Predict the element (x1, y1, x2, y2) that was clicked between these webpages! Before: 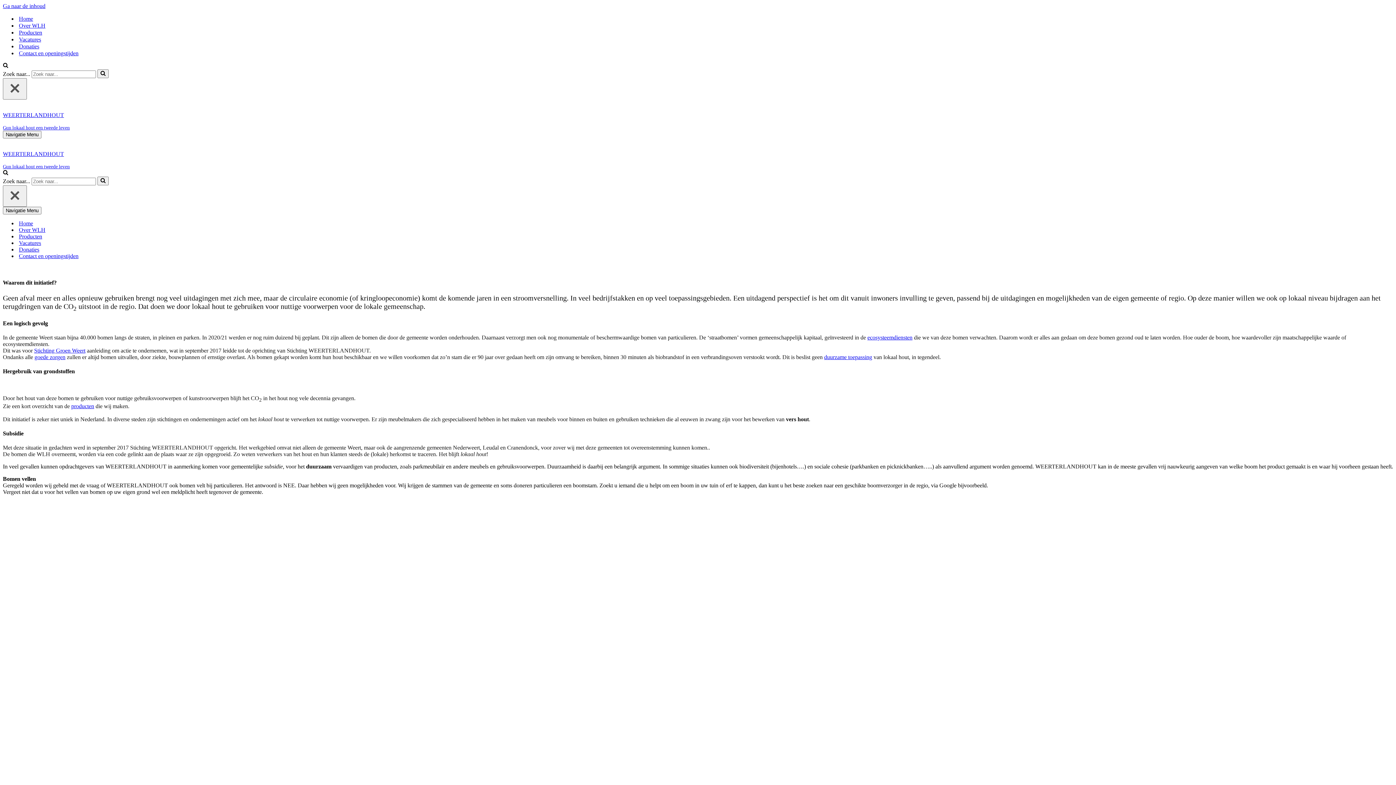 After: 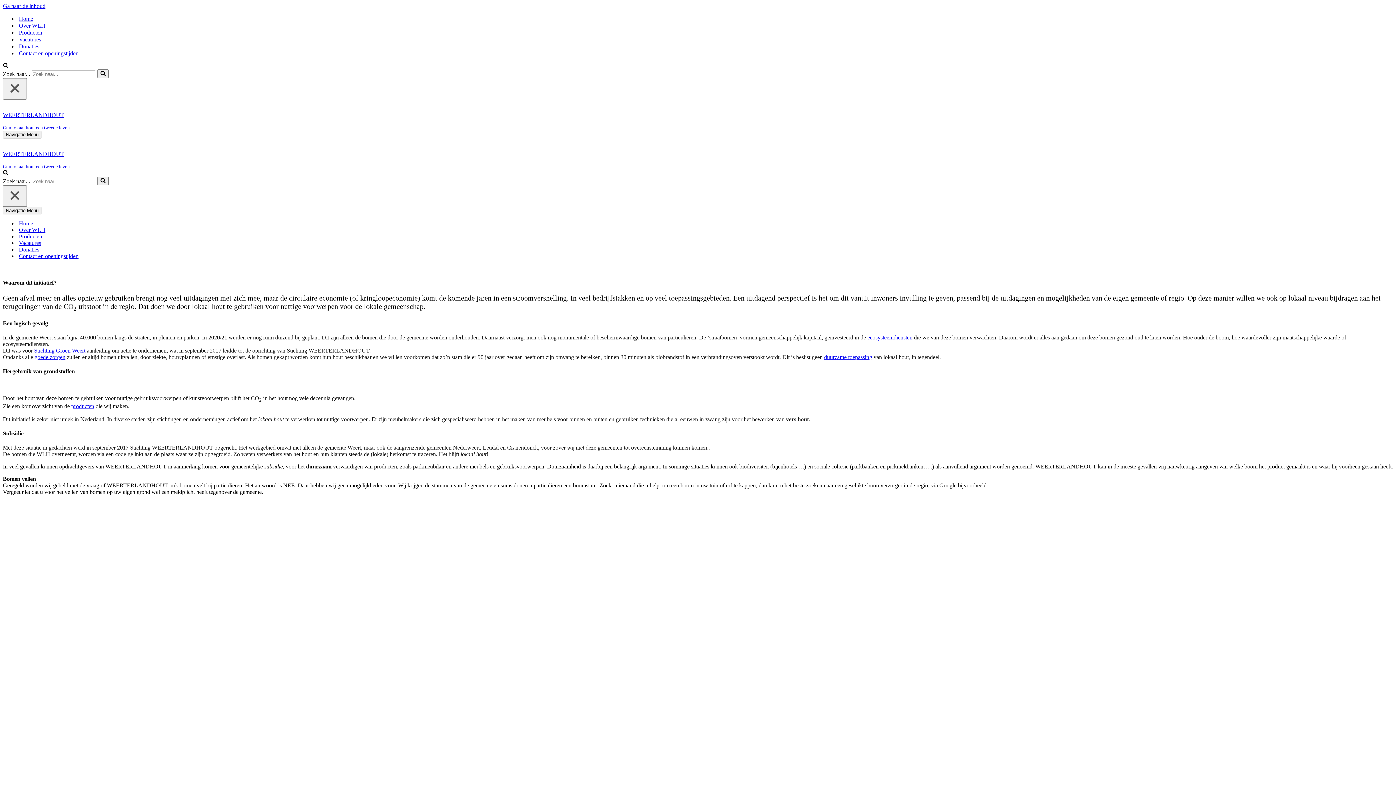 Action: bbox: (824, 354, 872, 360) label: duurzame toepassing